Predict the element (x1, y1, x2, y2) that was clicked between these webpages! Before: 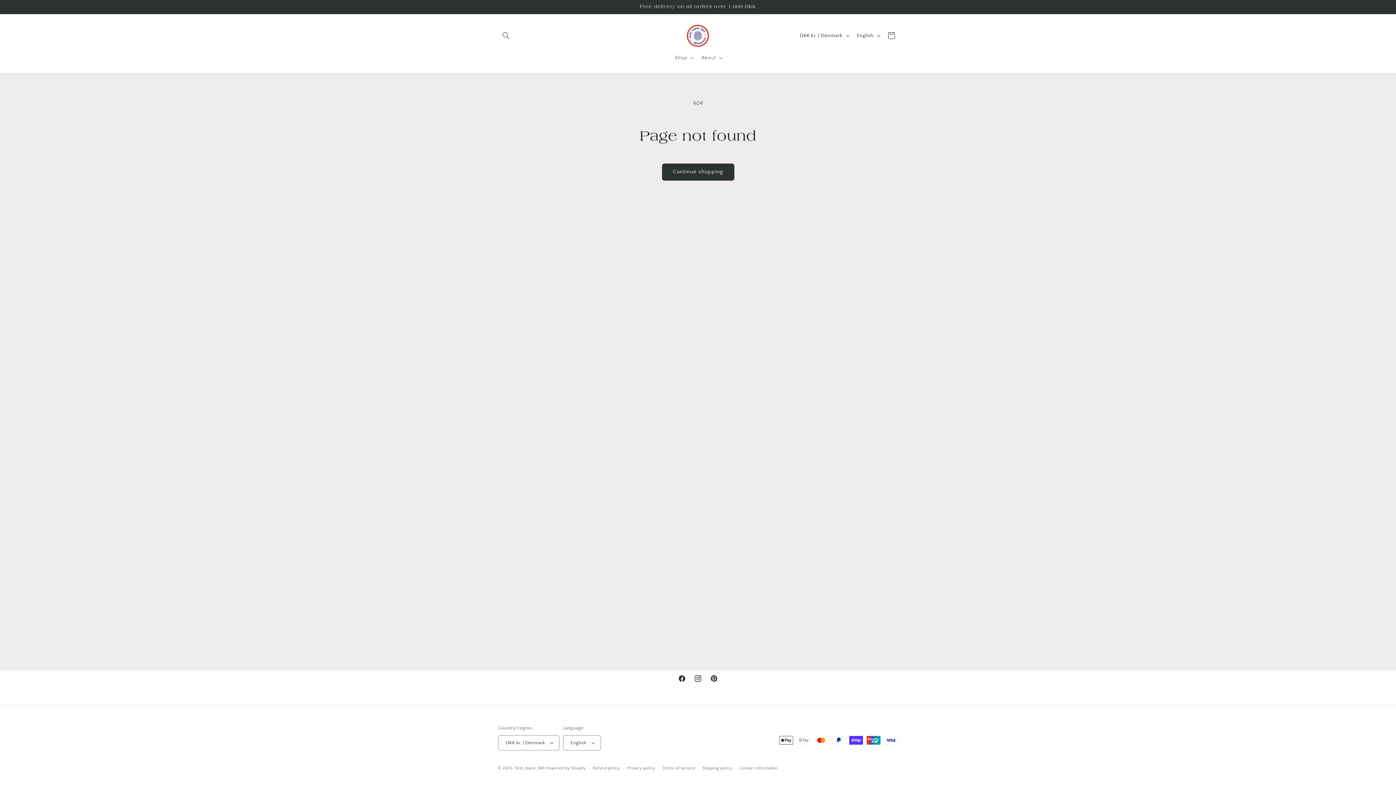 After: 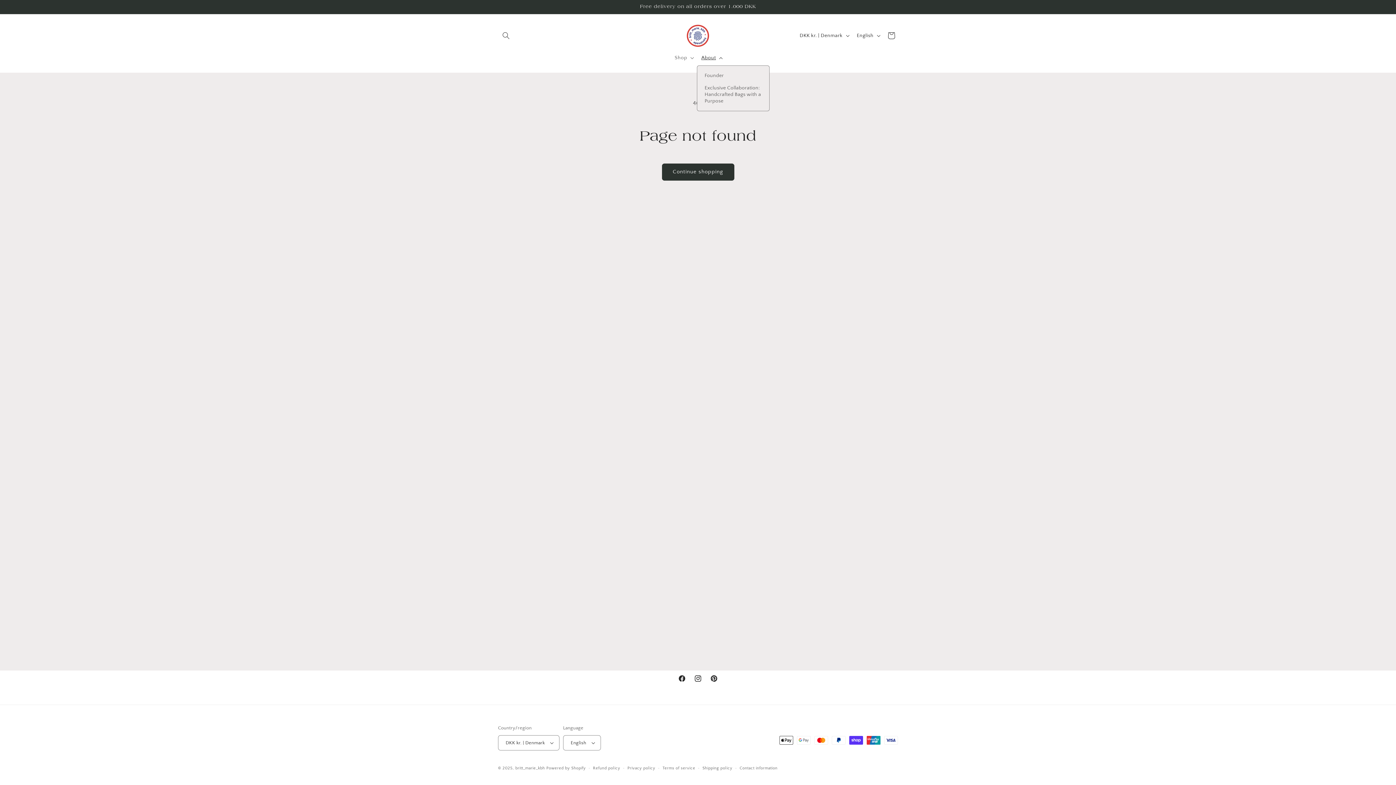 Action: bbox: (697, 50, 725, 65) label: About